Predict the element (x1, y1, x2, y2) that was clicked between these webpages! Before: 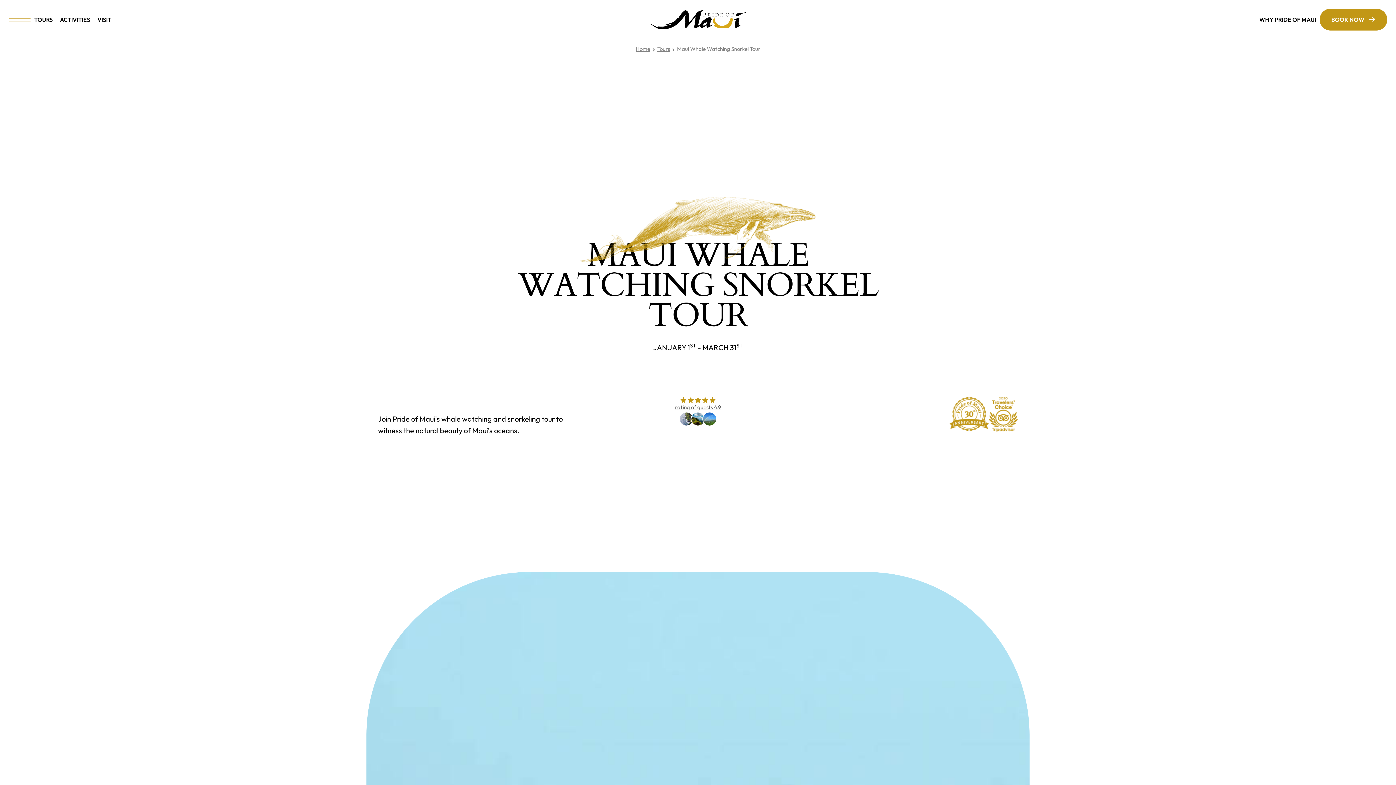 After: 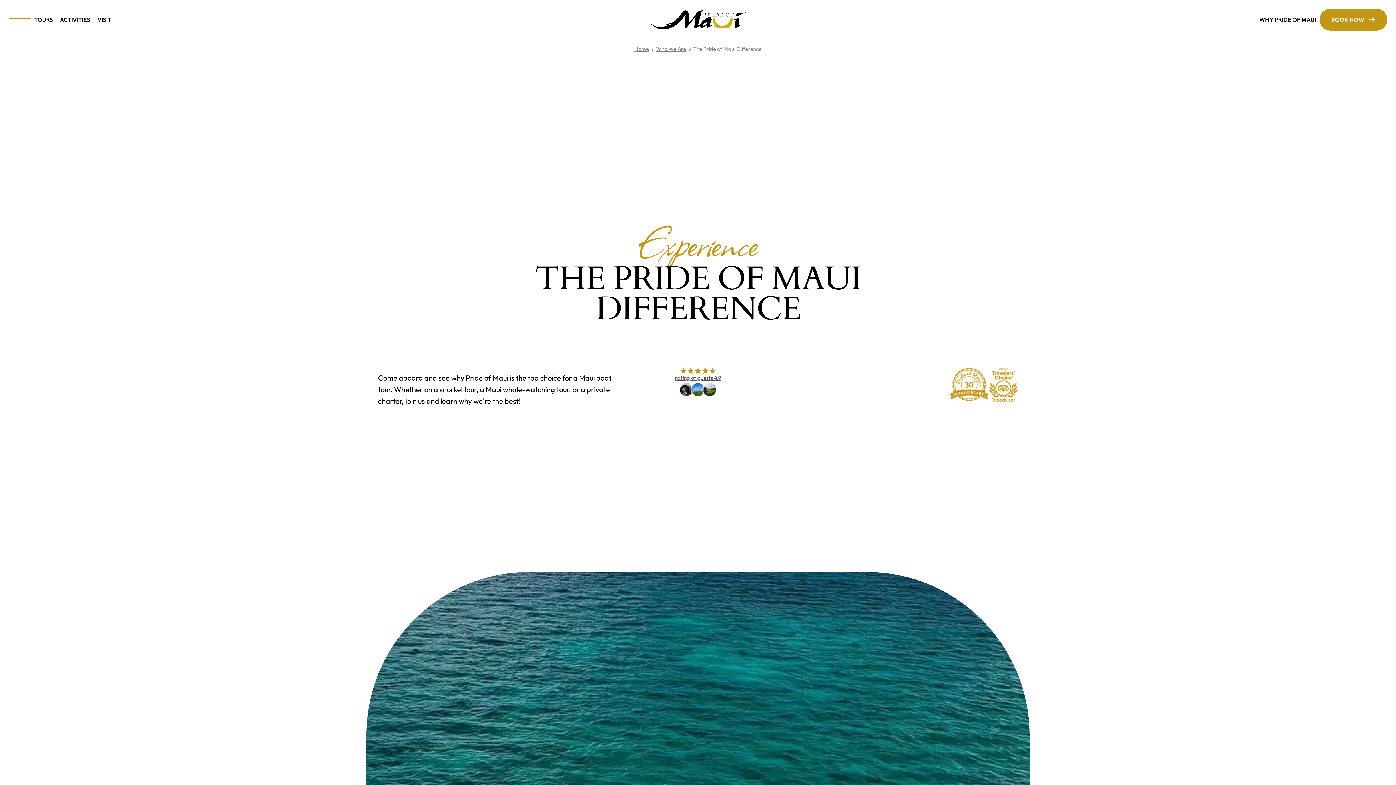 Action: bbox: (1259, 11, 1316, 27) label: WHY PRIDE OF MAUI